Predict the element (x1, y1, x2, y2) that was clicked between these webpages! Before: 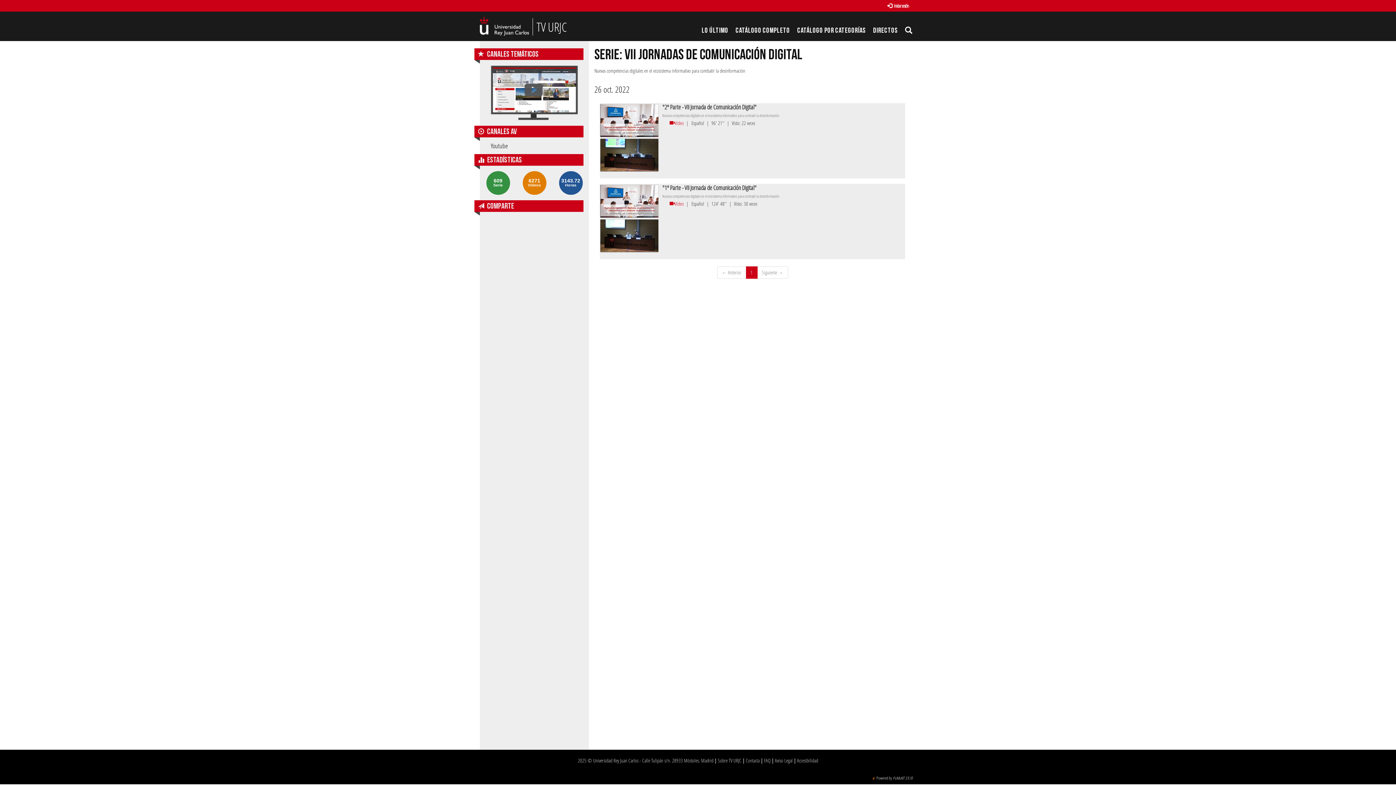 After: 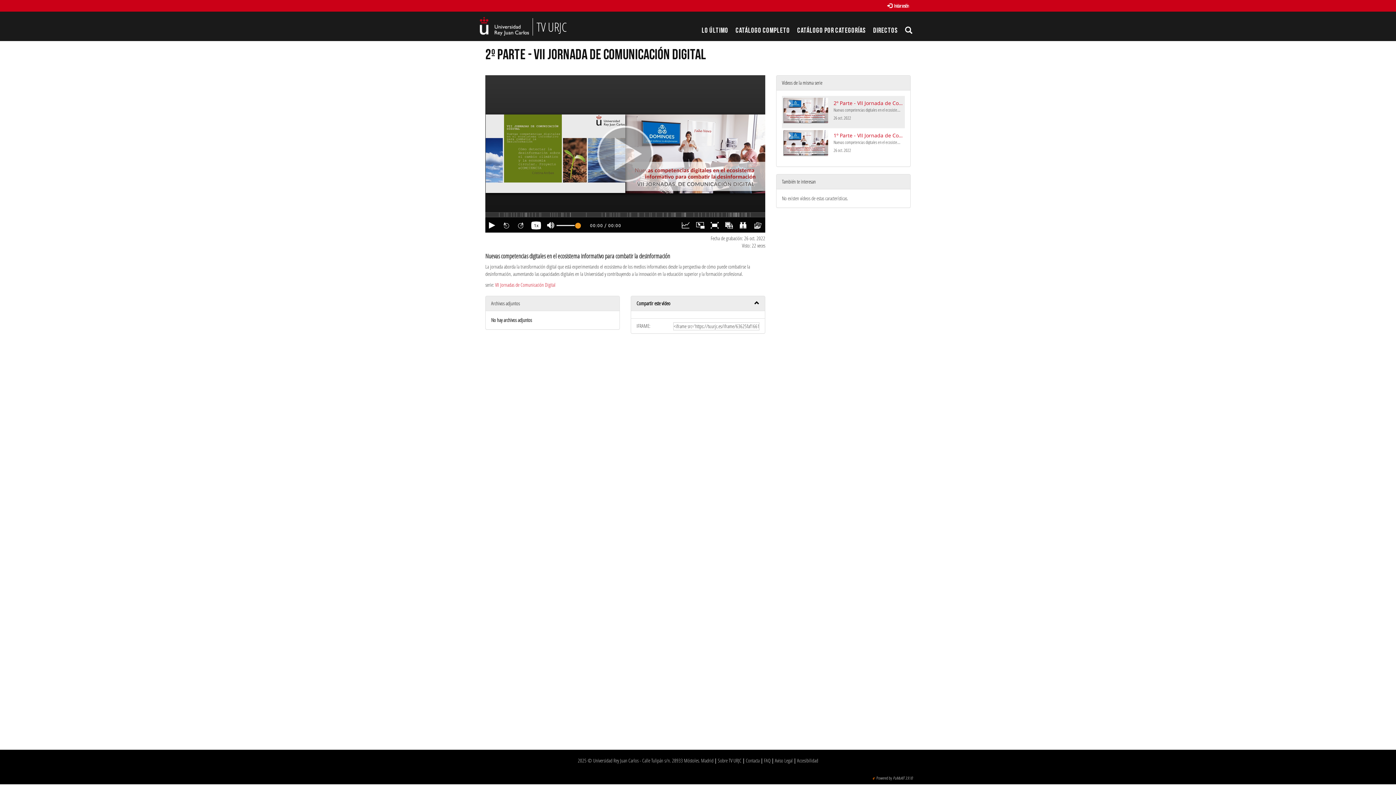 Action: bbox: (600, 150, 658, 157)